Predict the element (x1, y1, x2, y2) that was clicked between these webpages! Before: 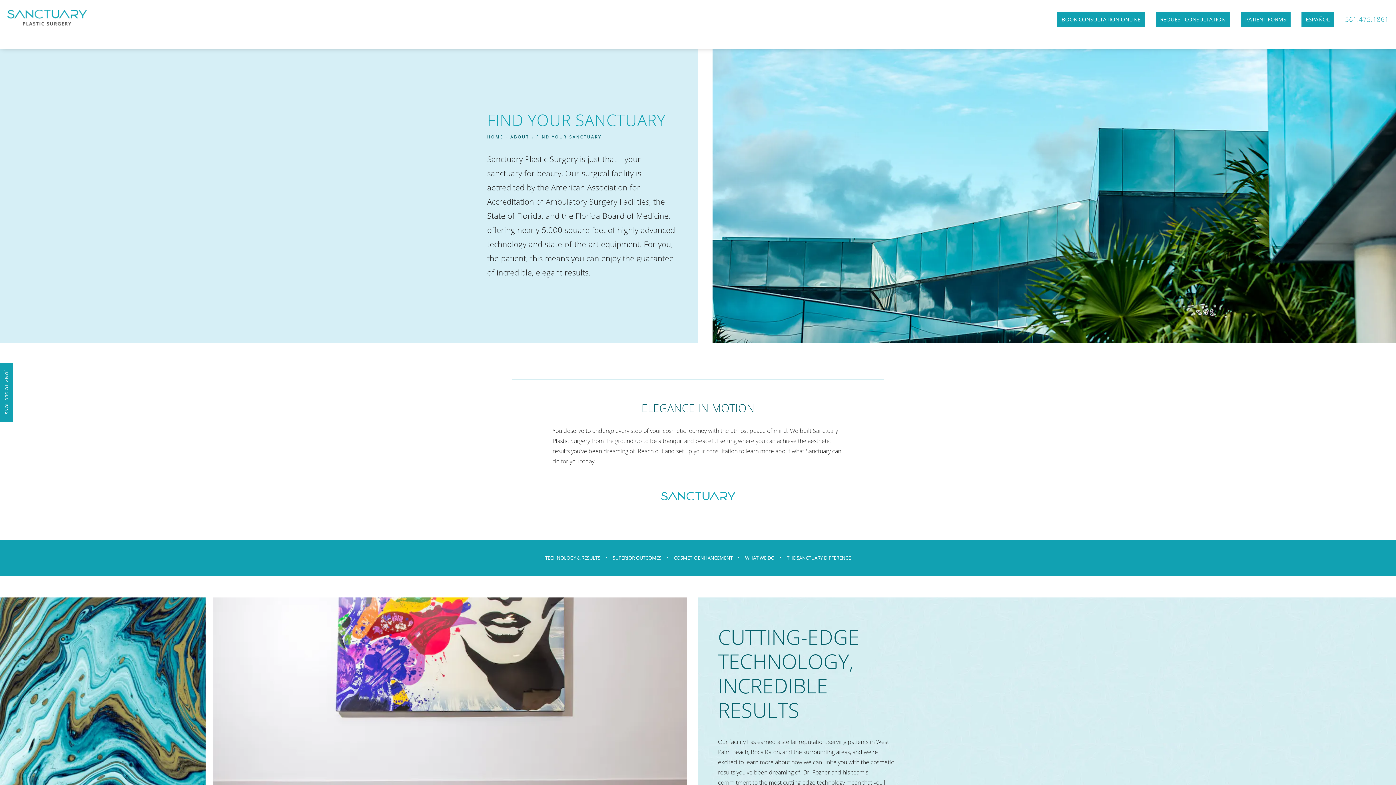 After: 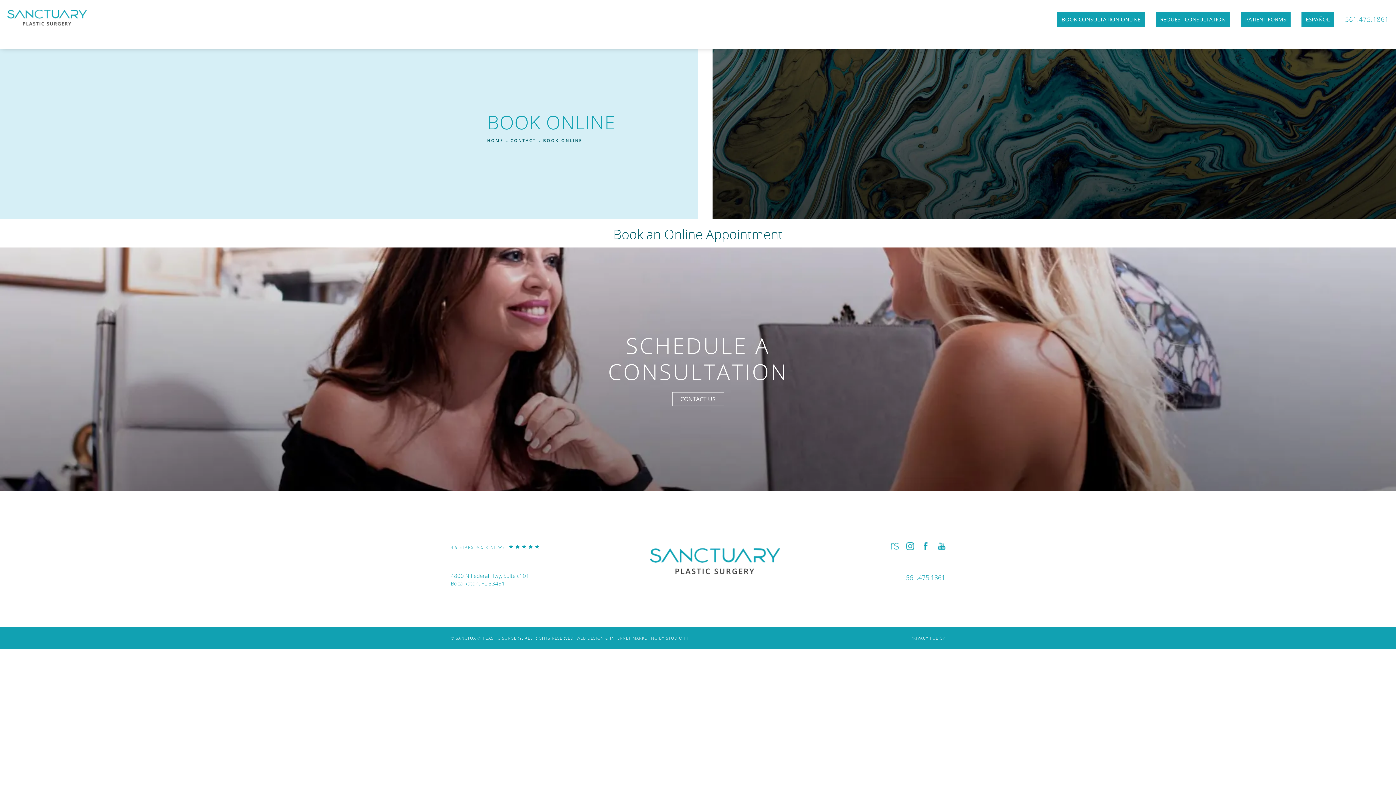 Action: bbox: (1057, 11, 1145, 26) label: Book Sanctuary Plastic Surgery online